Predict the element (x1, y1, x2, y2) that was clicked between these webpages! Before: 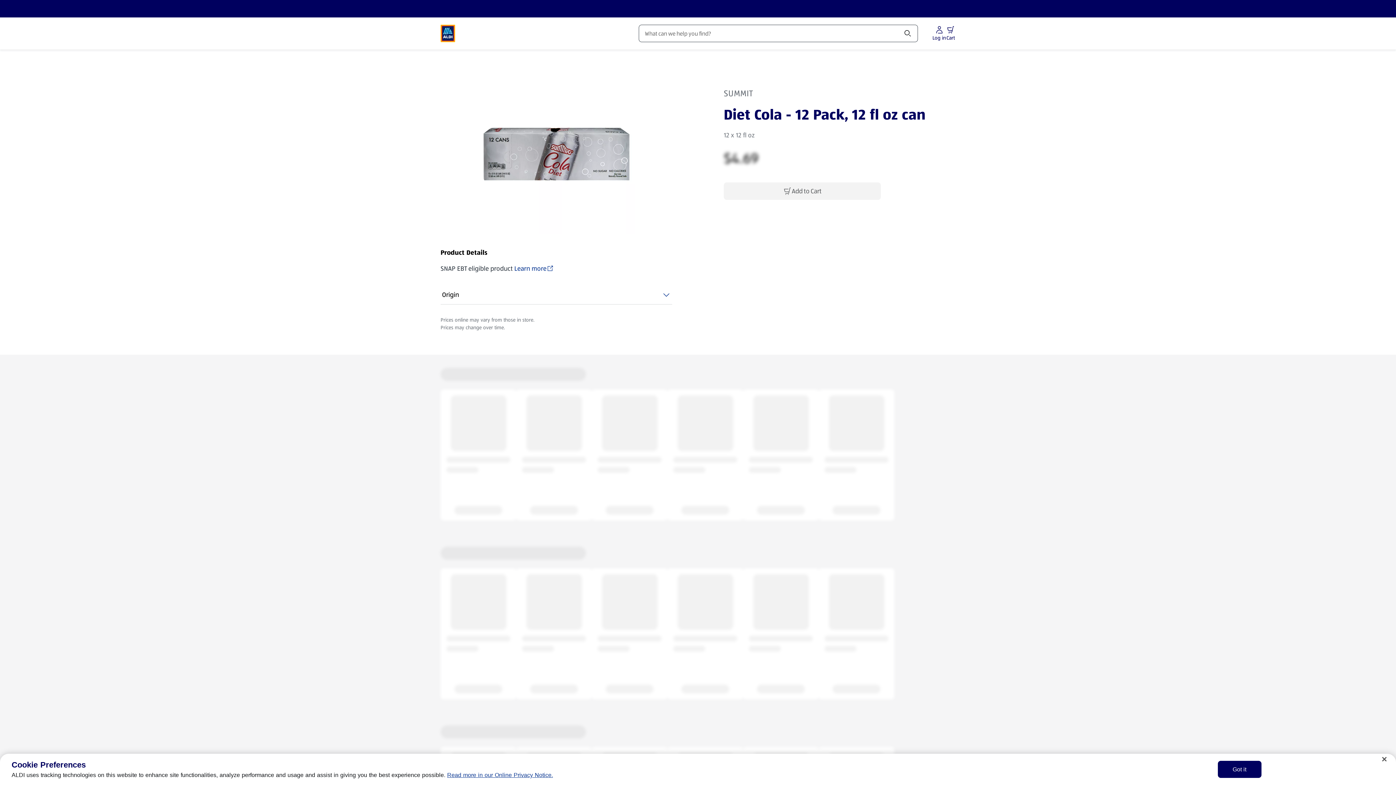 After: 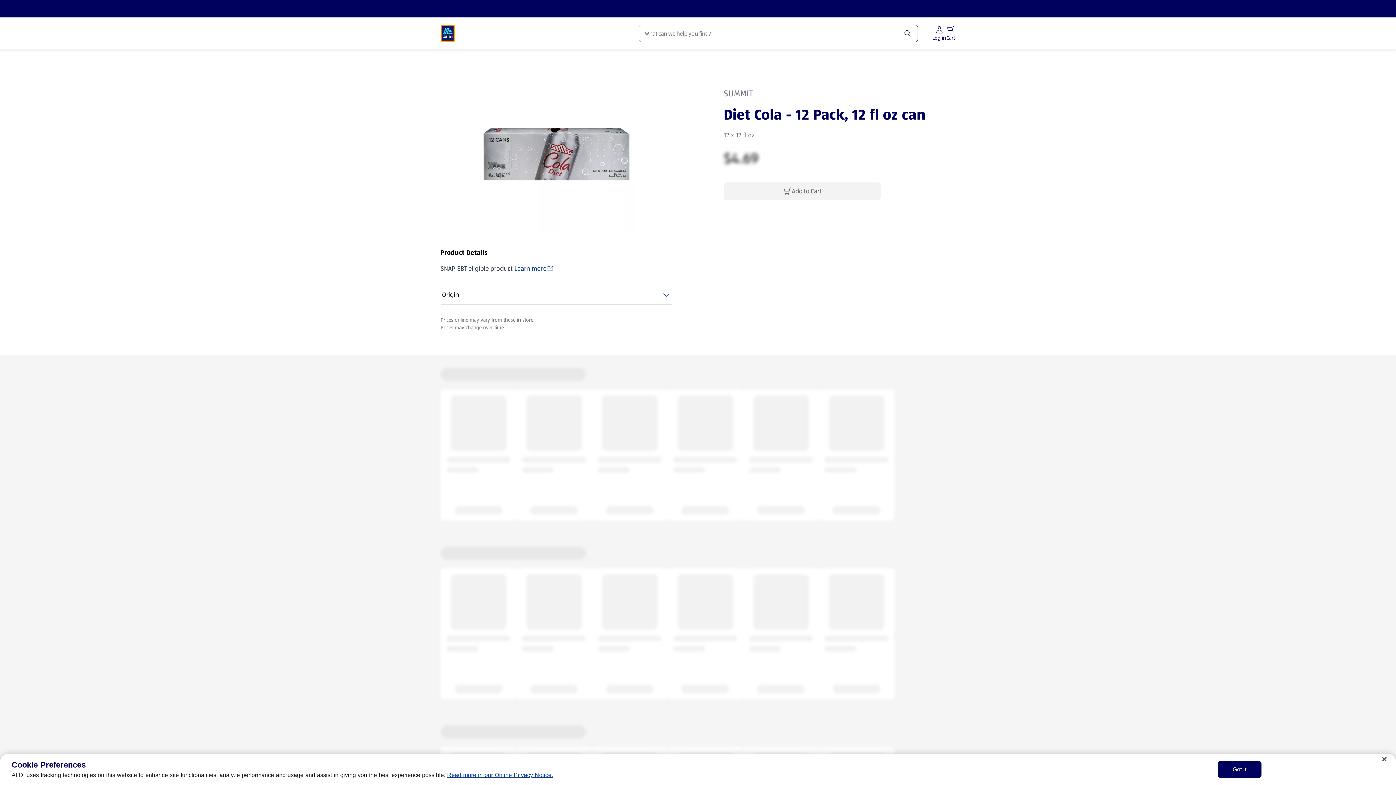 Action: label: Recipes bbox: (591, 33, 624, 65)